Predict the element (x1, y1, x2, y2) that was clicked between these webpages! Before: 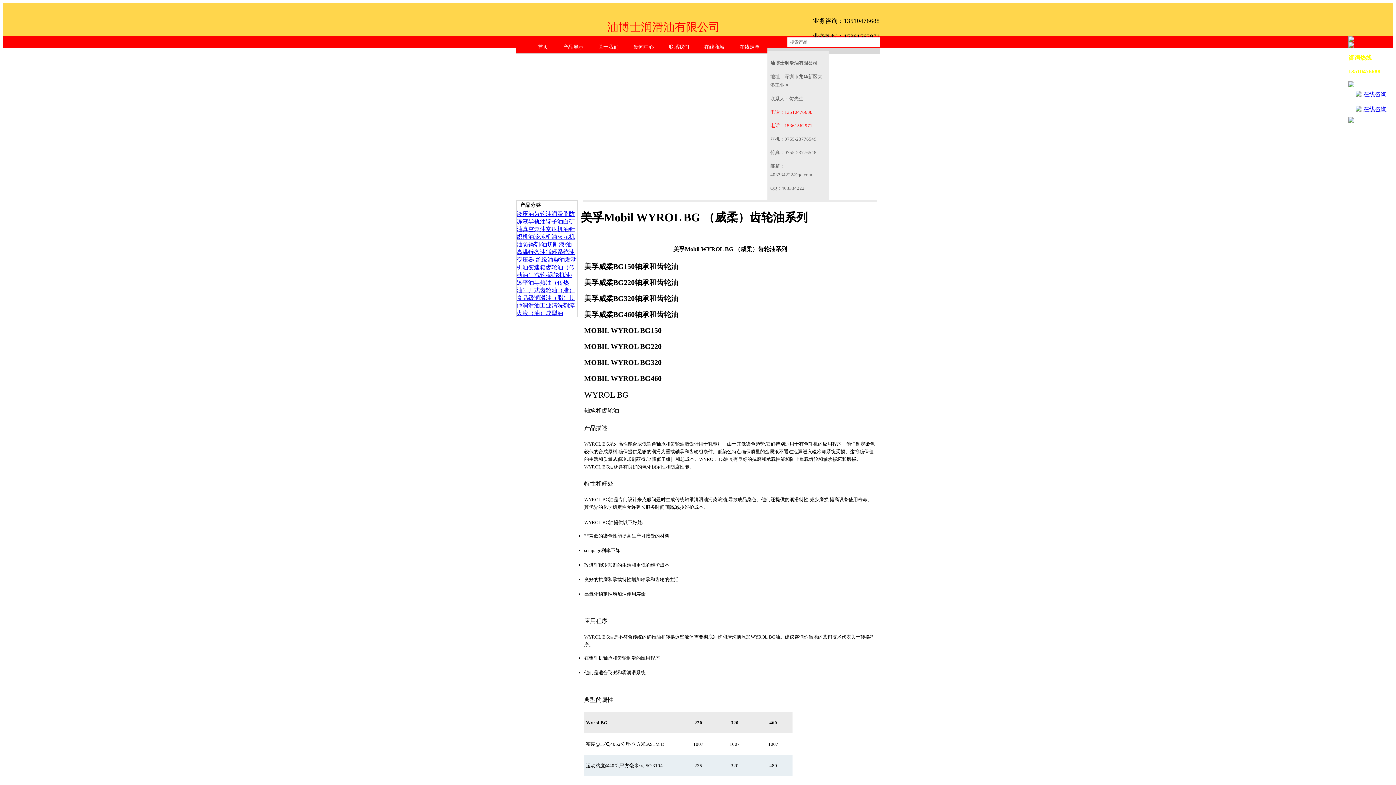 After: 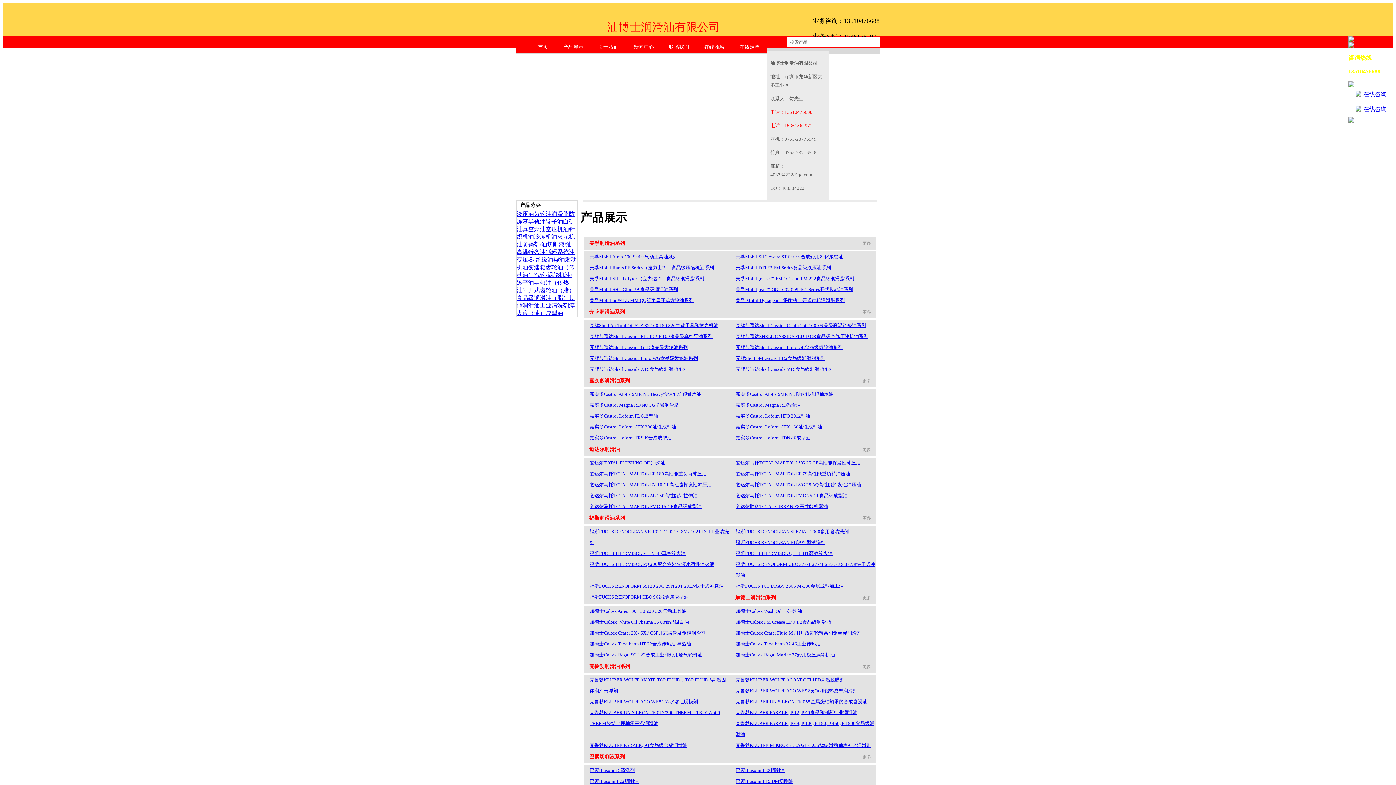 Action: label: 产品展示 bbox: (556, 41, 590, 52)